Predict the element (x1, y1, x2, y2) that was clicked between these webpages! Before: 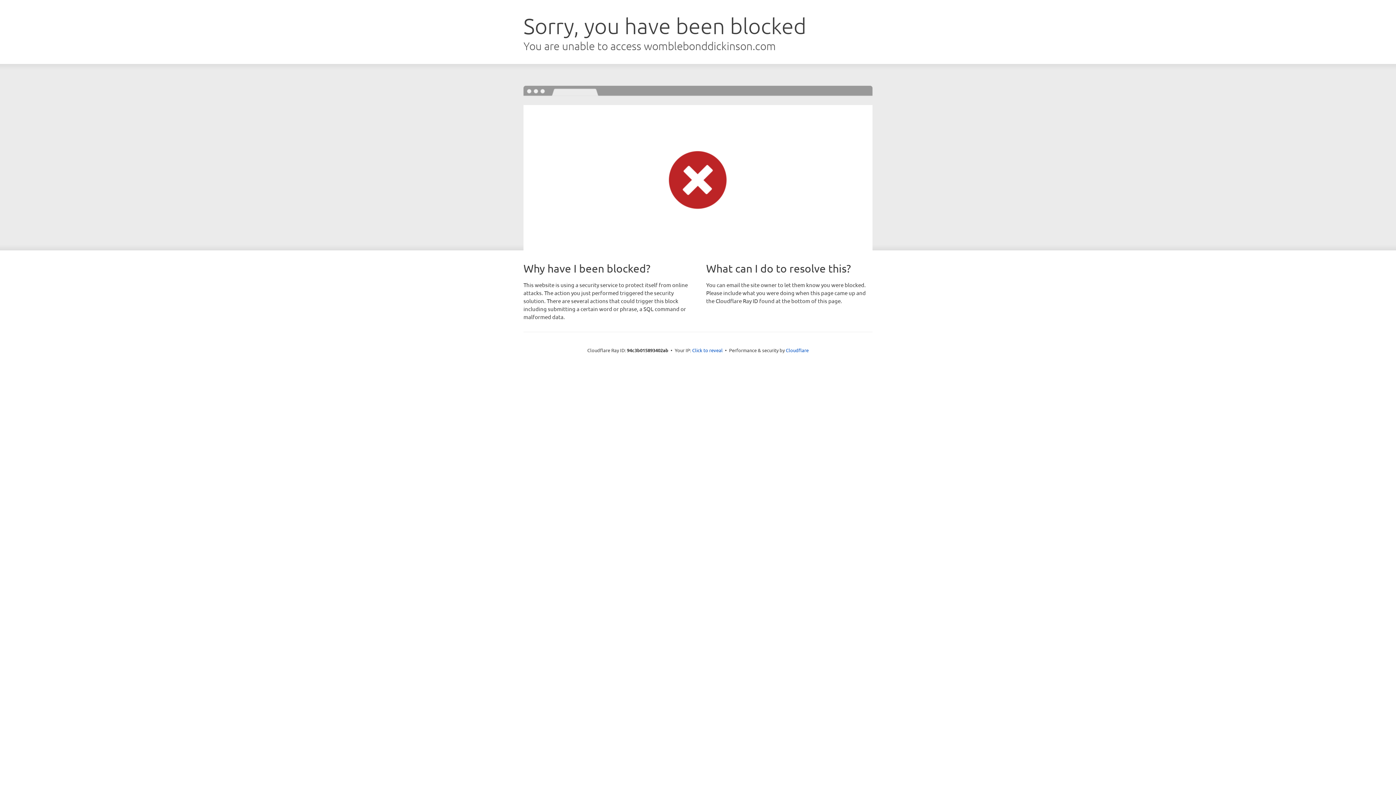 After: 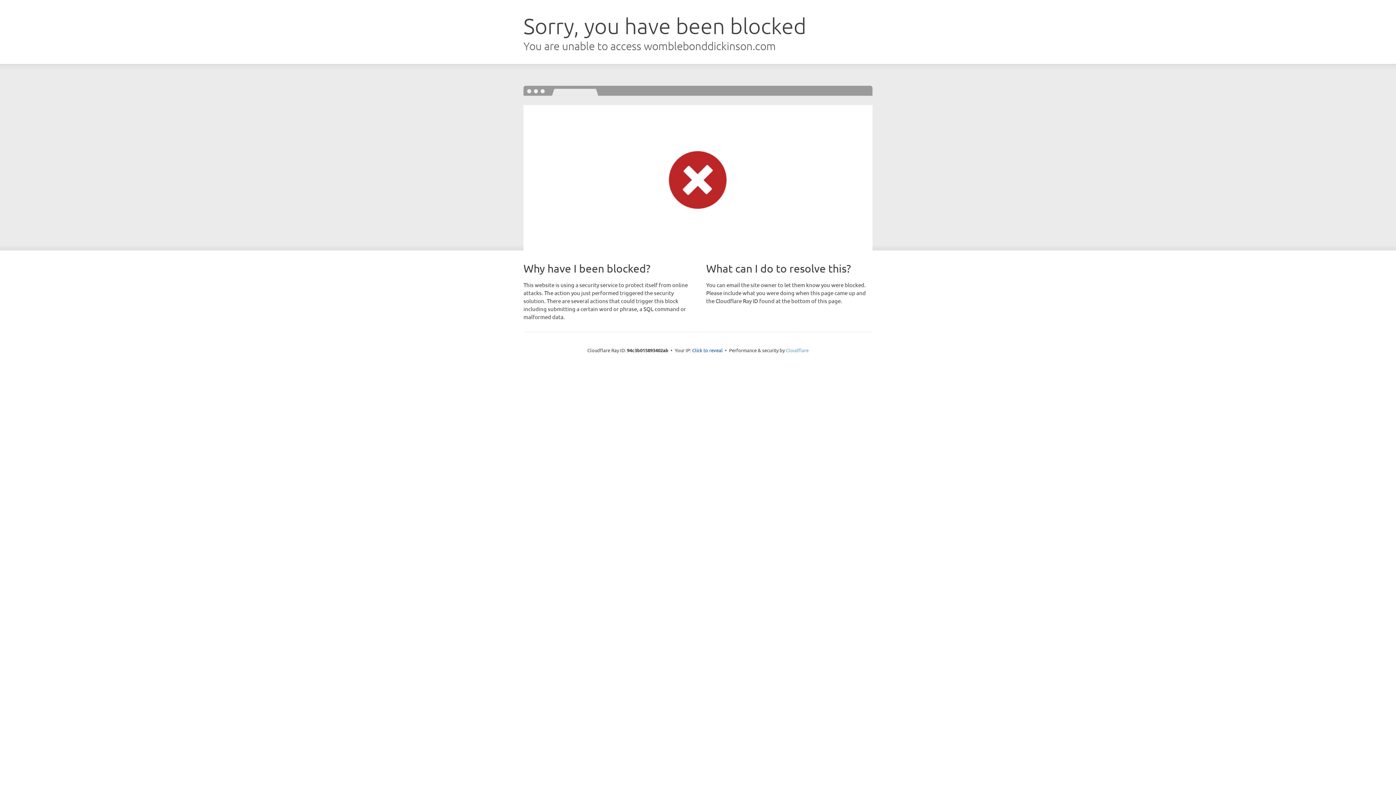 Action: bbox: (786, 347, 808, 353) label: Cloudflare